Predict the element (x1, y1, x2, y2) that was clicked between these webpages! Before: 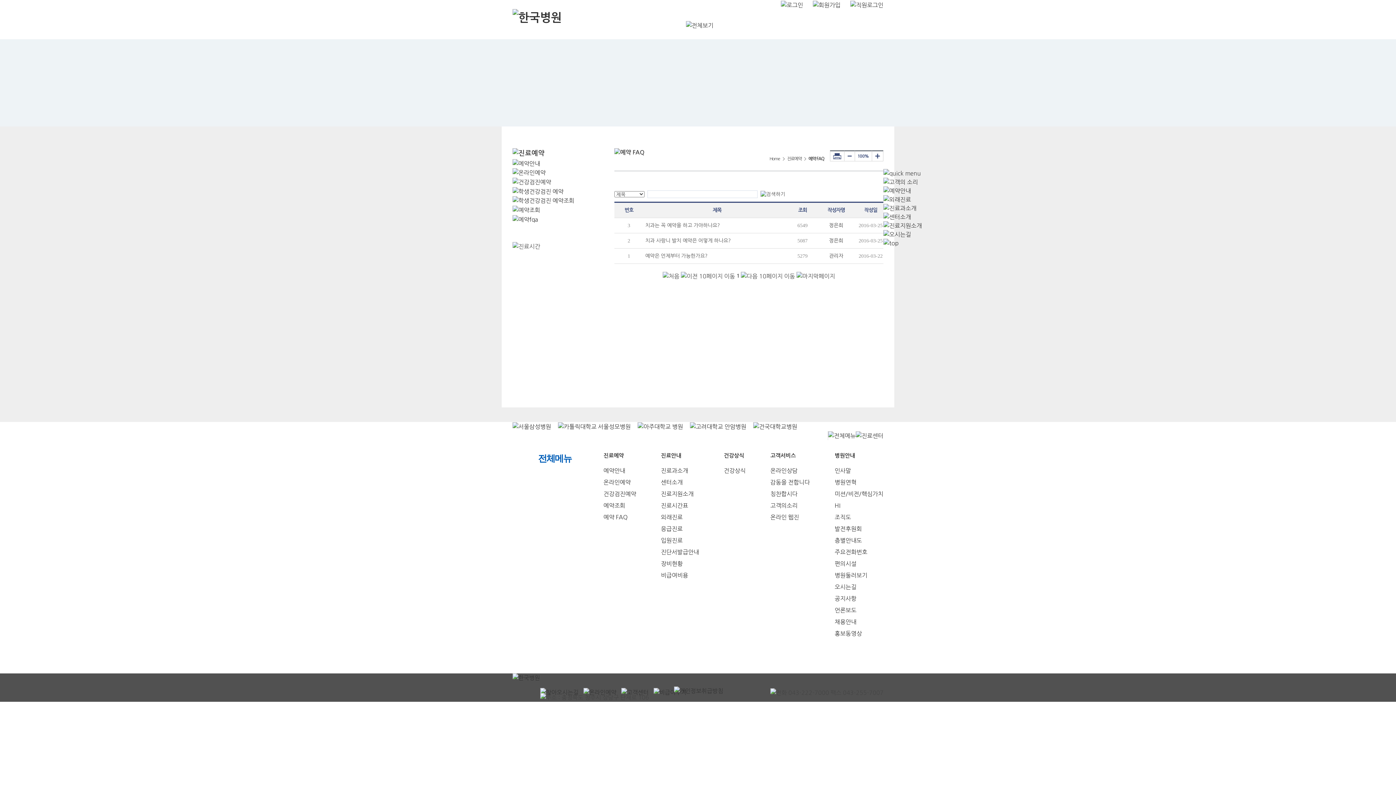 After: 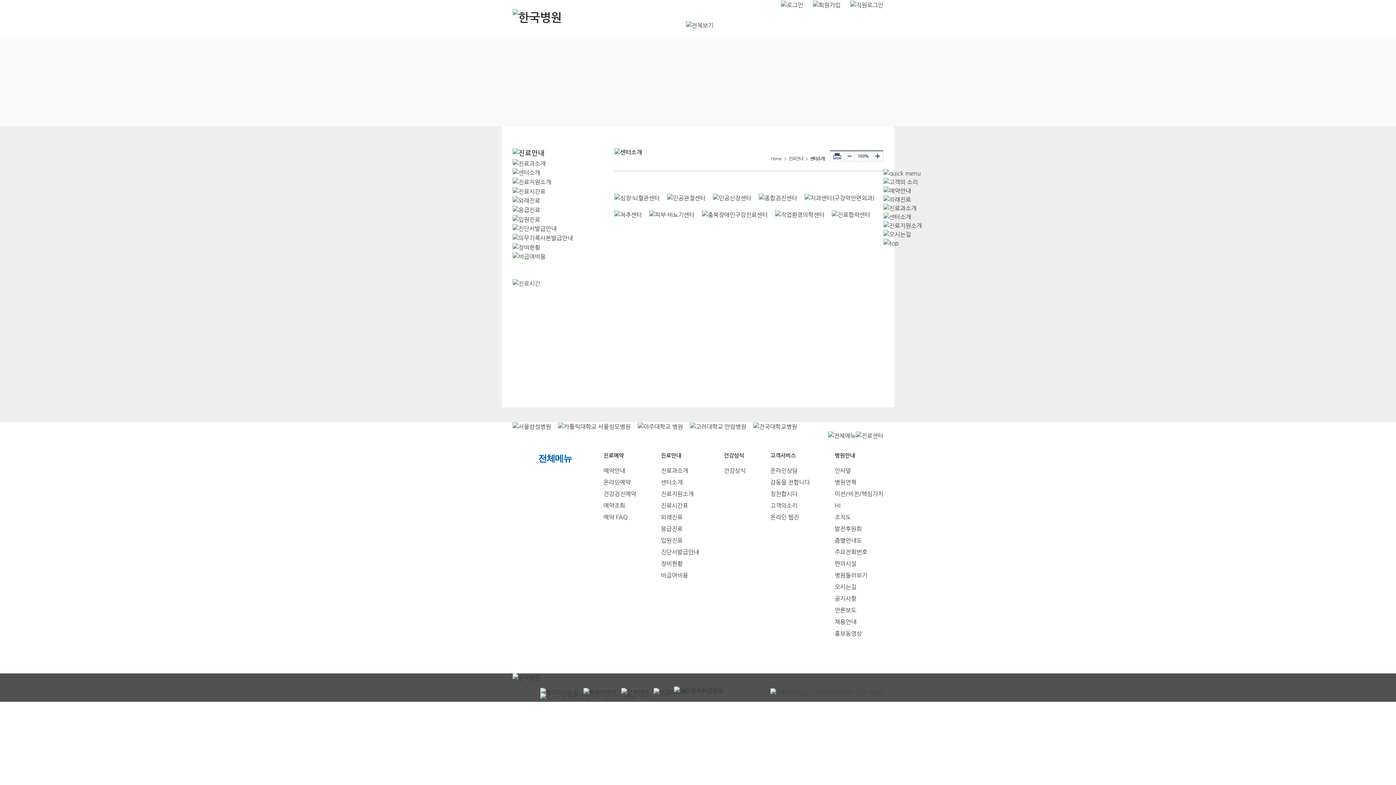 Action: bbox: (661, 479, 682, 485) label: 센터소개